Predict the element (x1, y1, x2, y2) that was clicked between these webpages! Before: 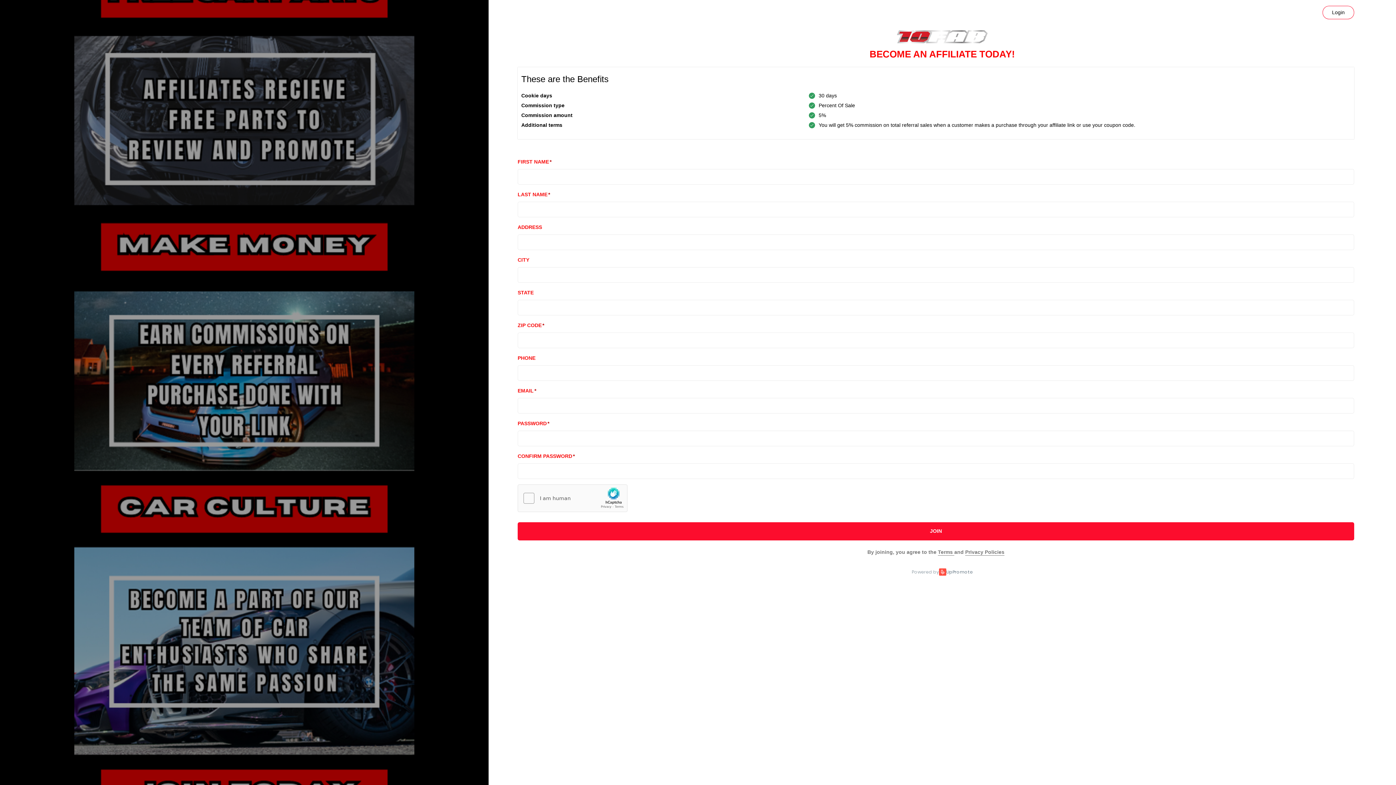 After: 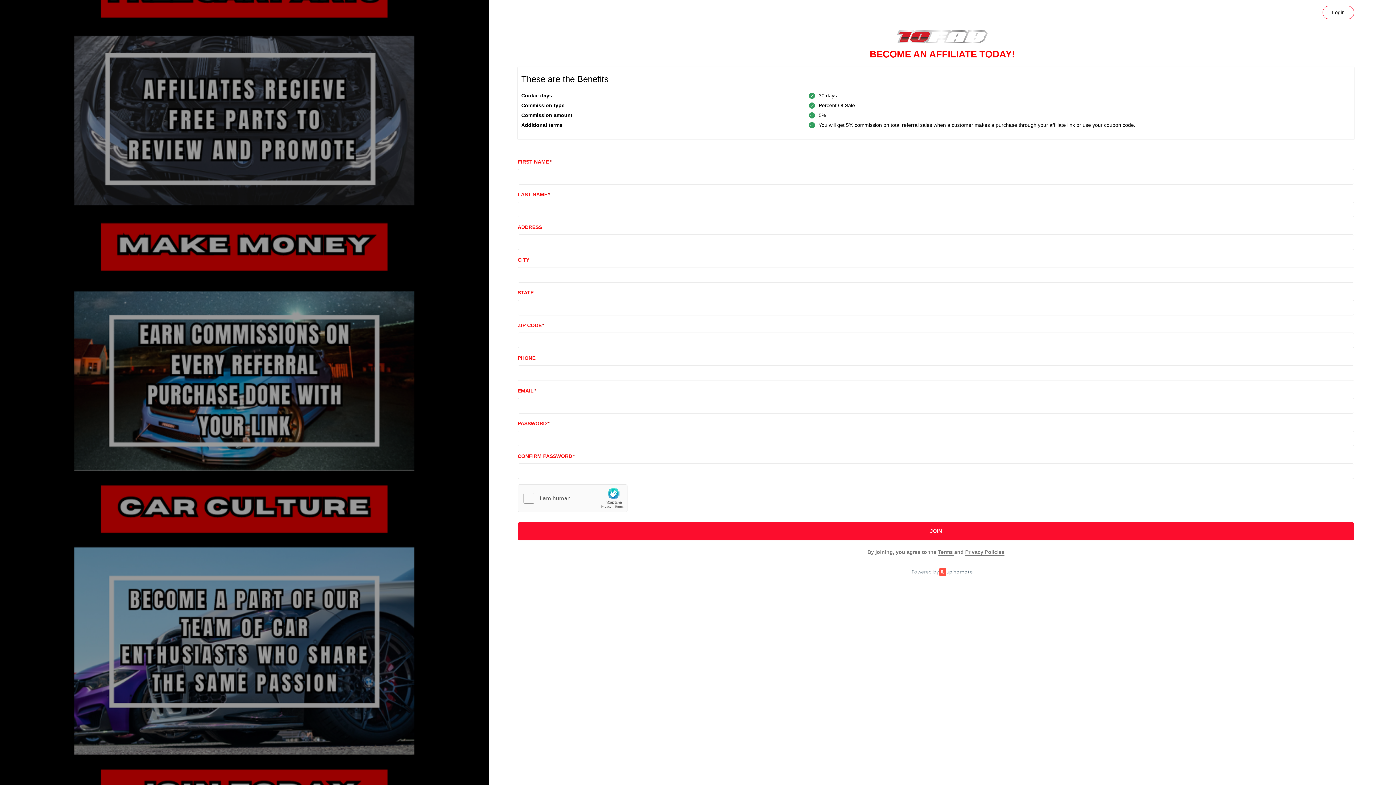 Action: bbox: (939, 568, 973, 575) label: UpPromote